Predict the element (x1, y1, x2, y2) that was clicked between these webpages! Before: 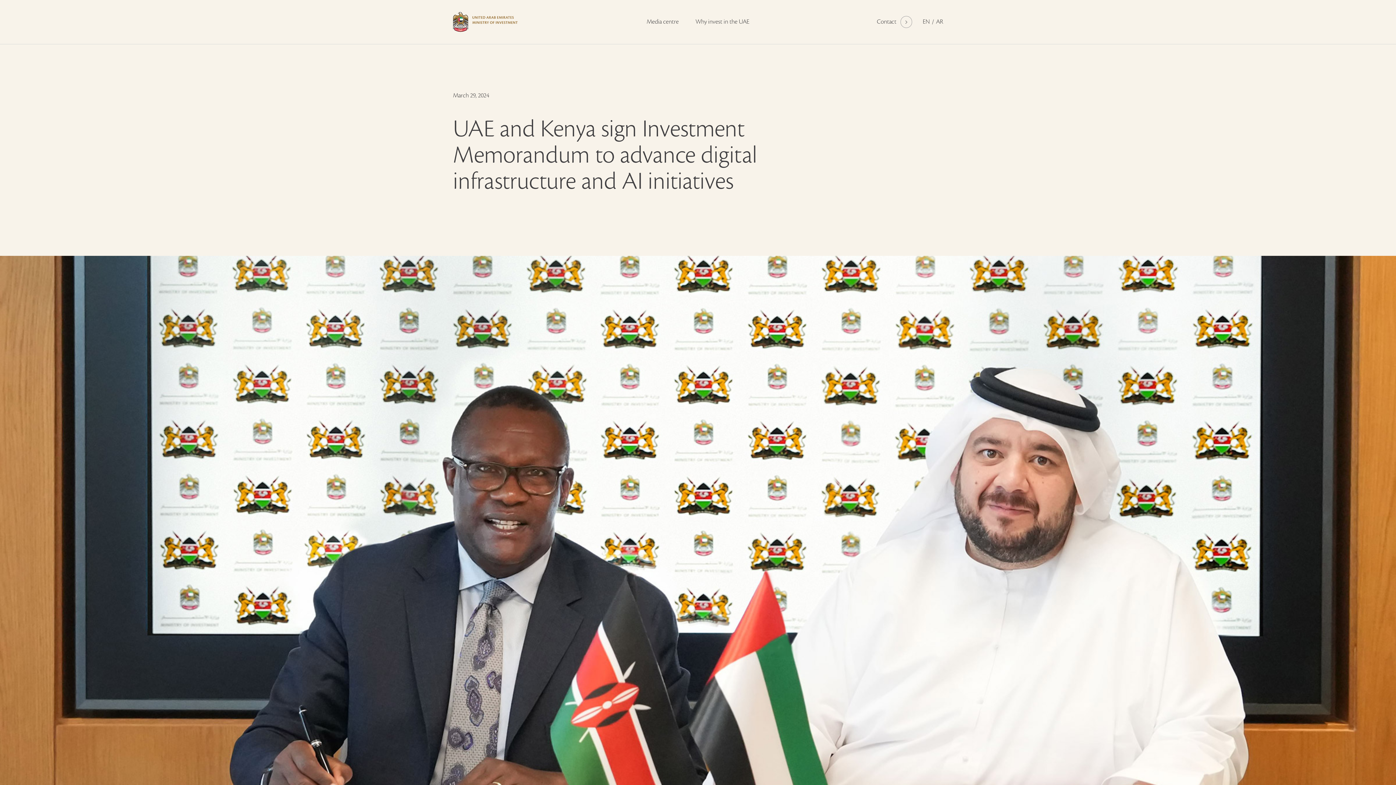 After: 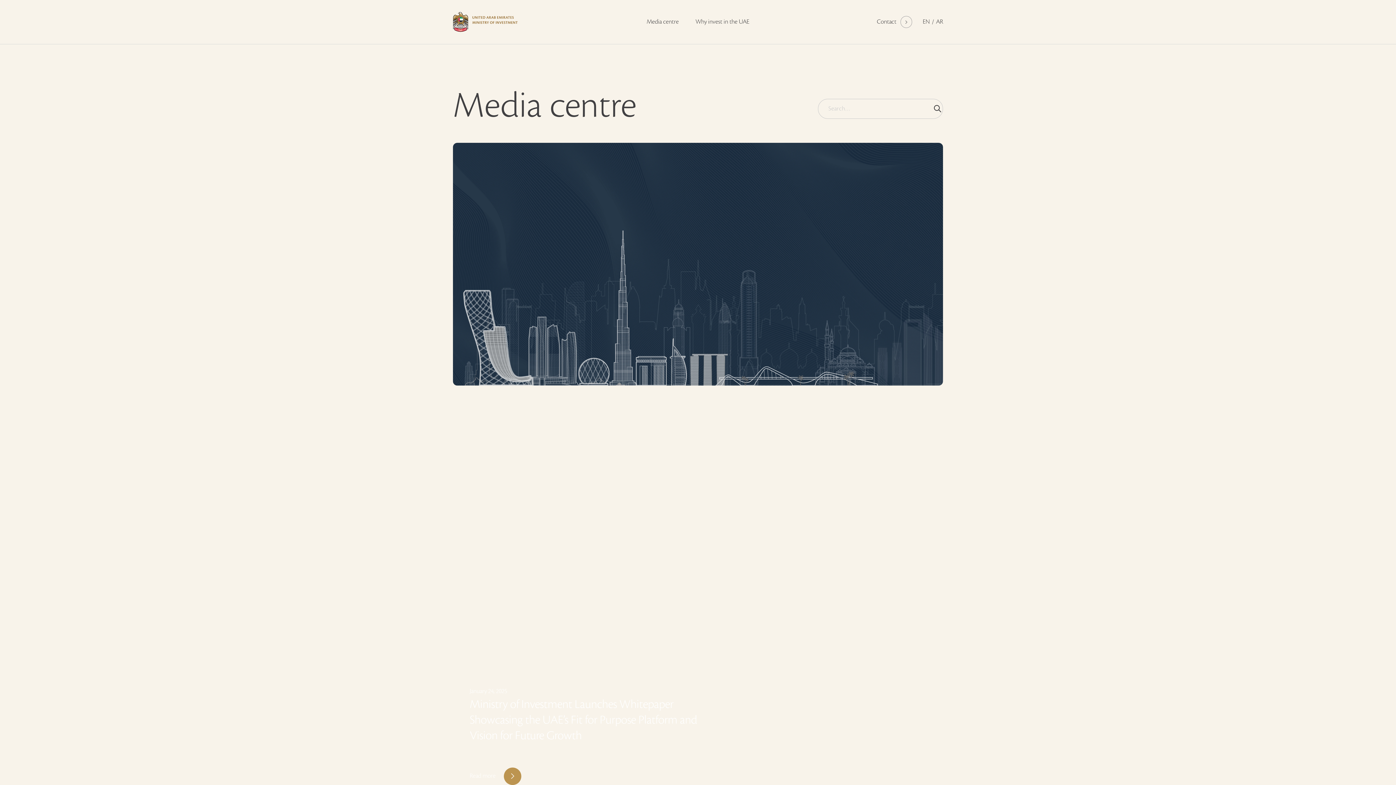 Action: bbox: (642, 12, 683, 31) label: Media centre